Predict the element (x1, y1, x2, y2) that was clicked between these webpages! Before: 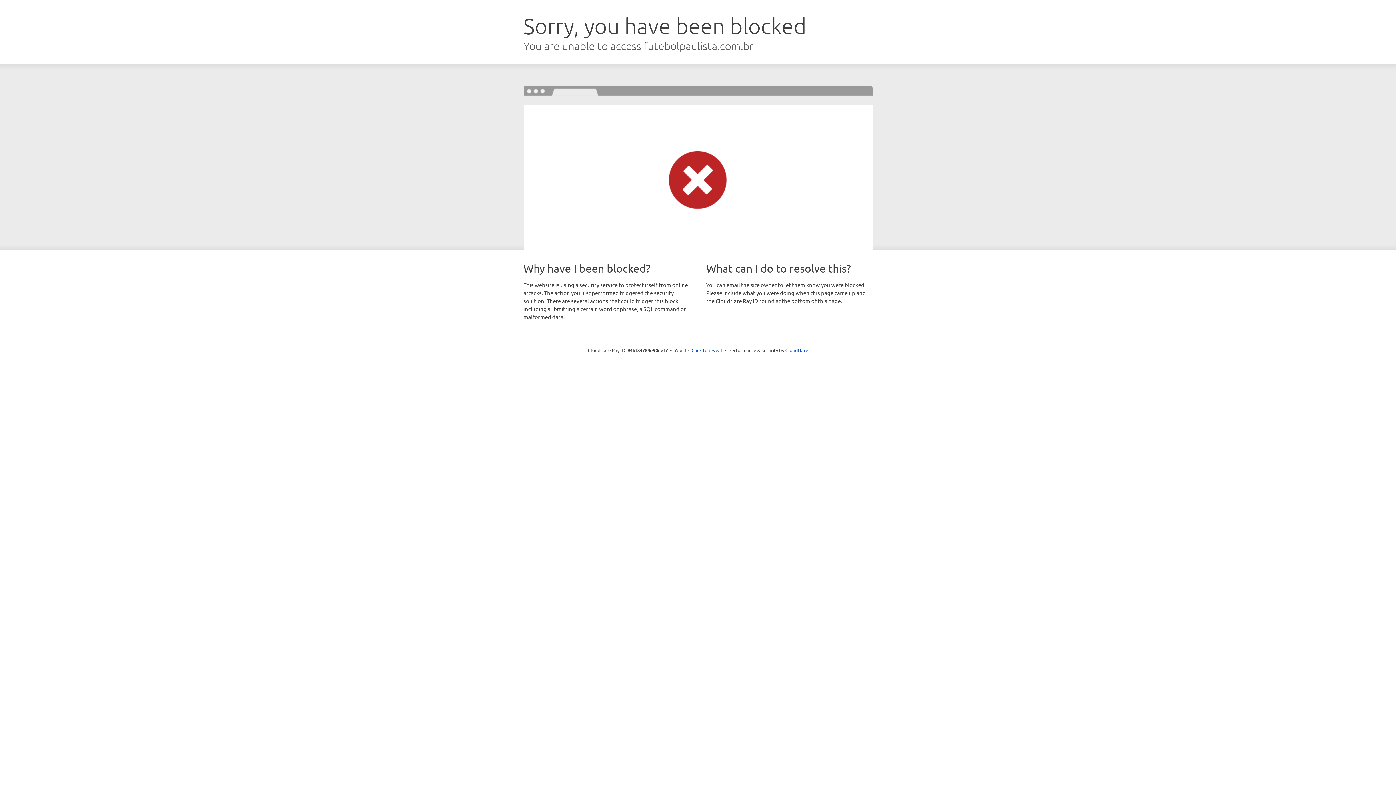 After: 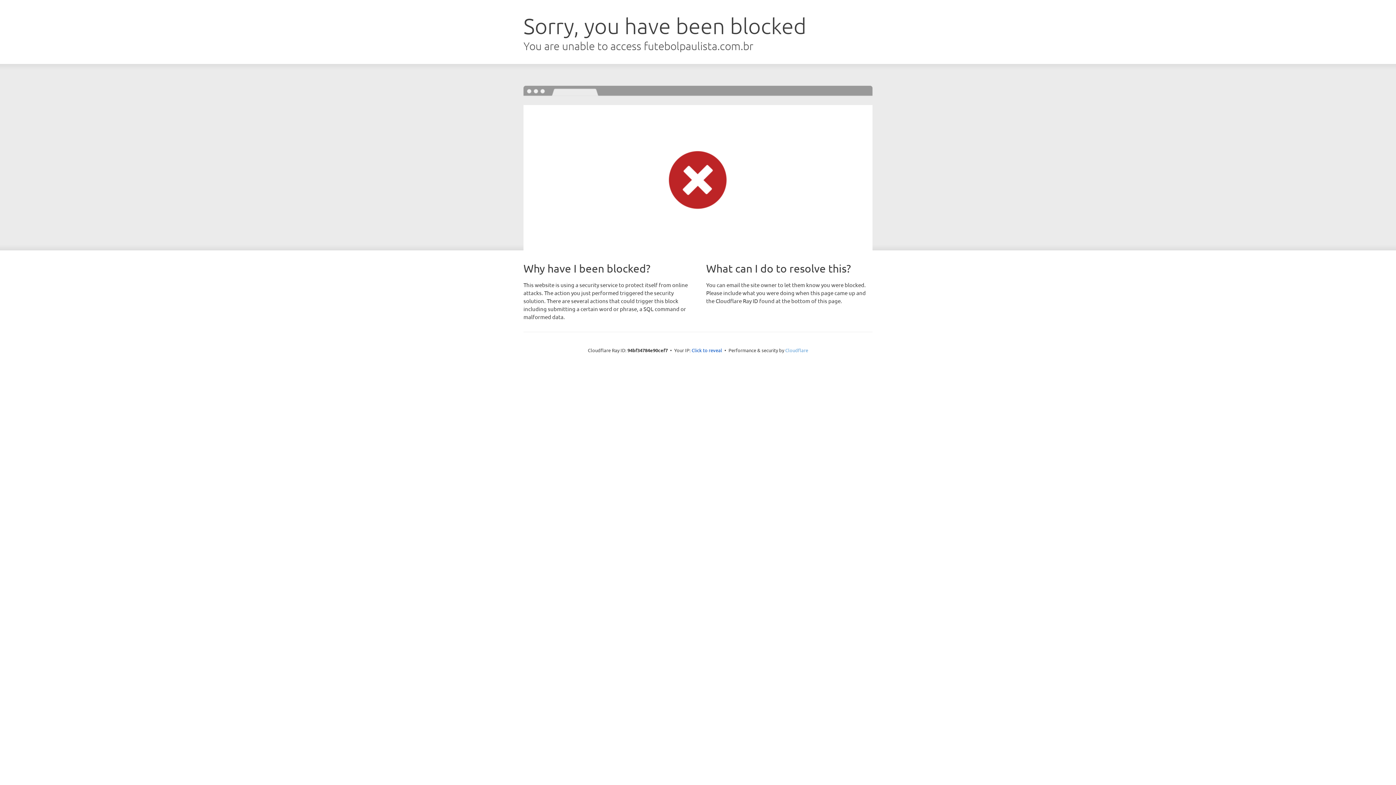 Action: bbox: (785, 347, 808, 353) label: Cloudflare